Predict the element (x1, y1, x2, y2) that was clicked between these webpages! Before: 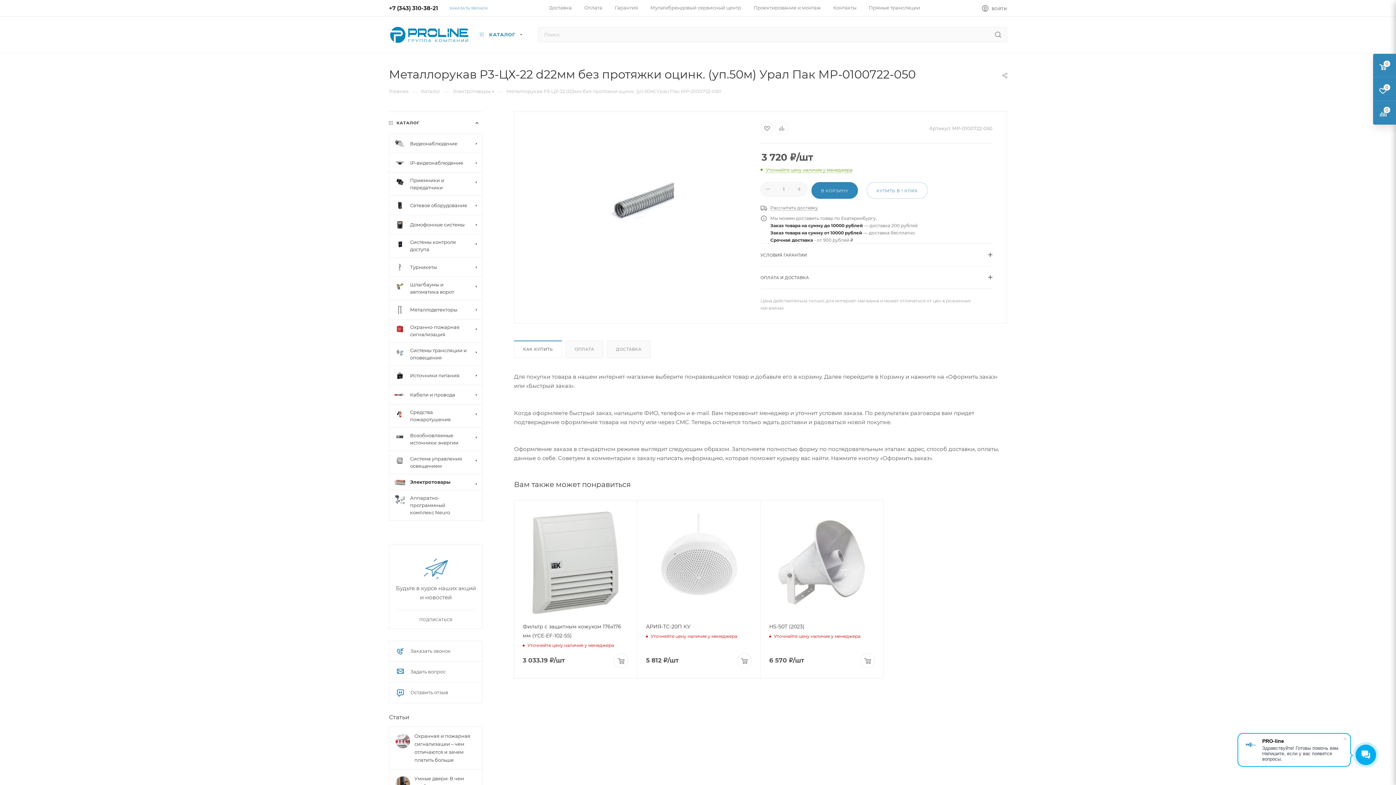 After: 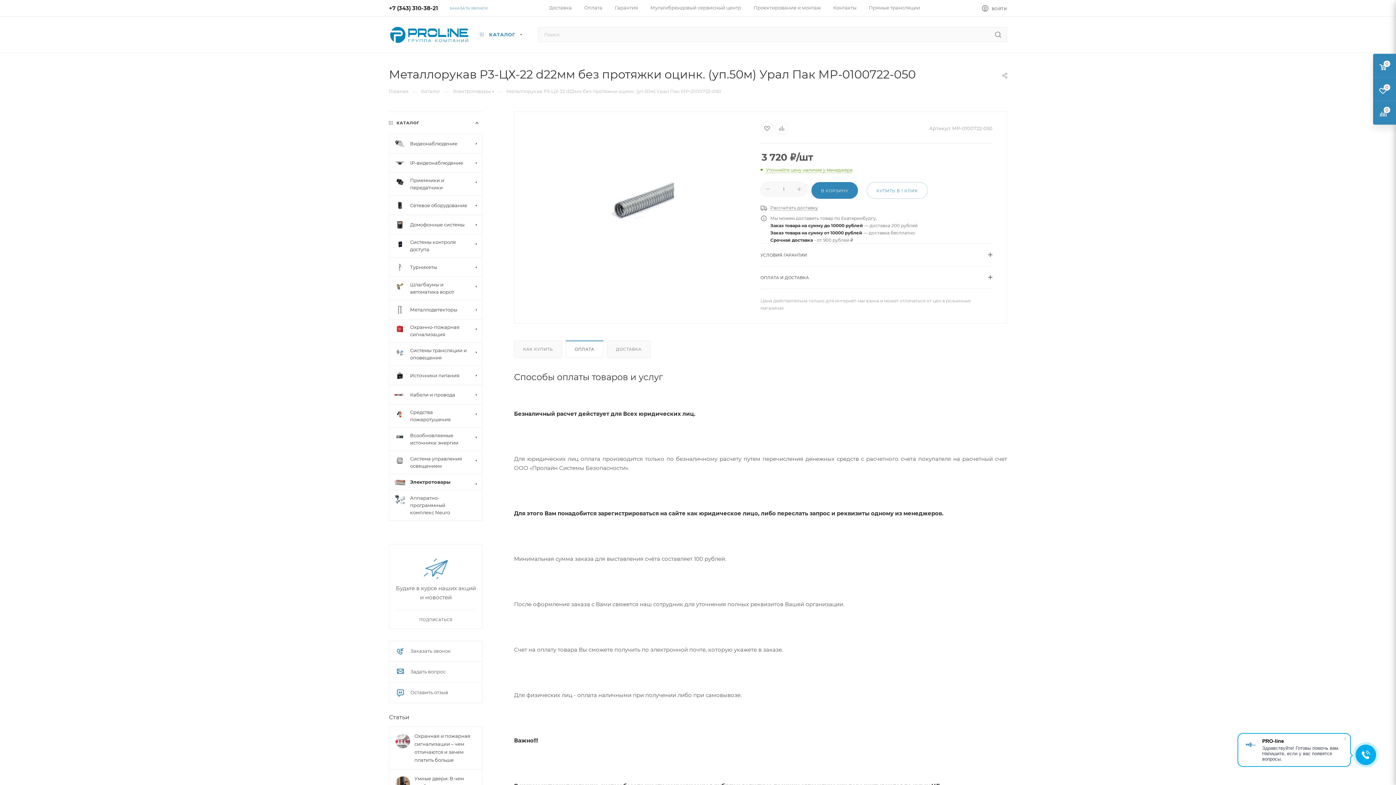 Action: label: ОПЛАТА bbox: (566, 340, 603, 357)